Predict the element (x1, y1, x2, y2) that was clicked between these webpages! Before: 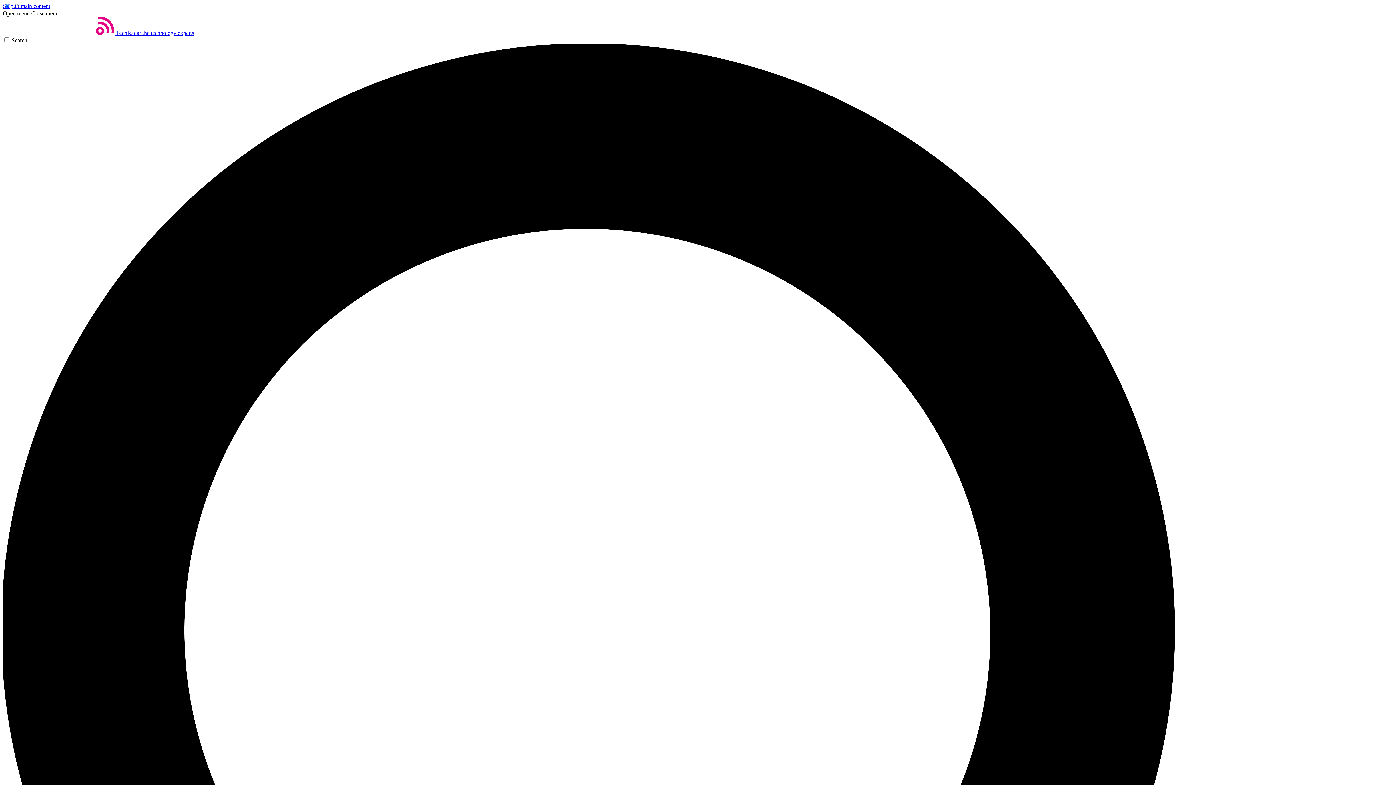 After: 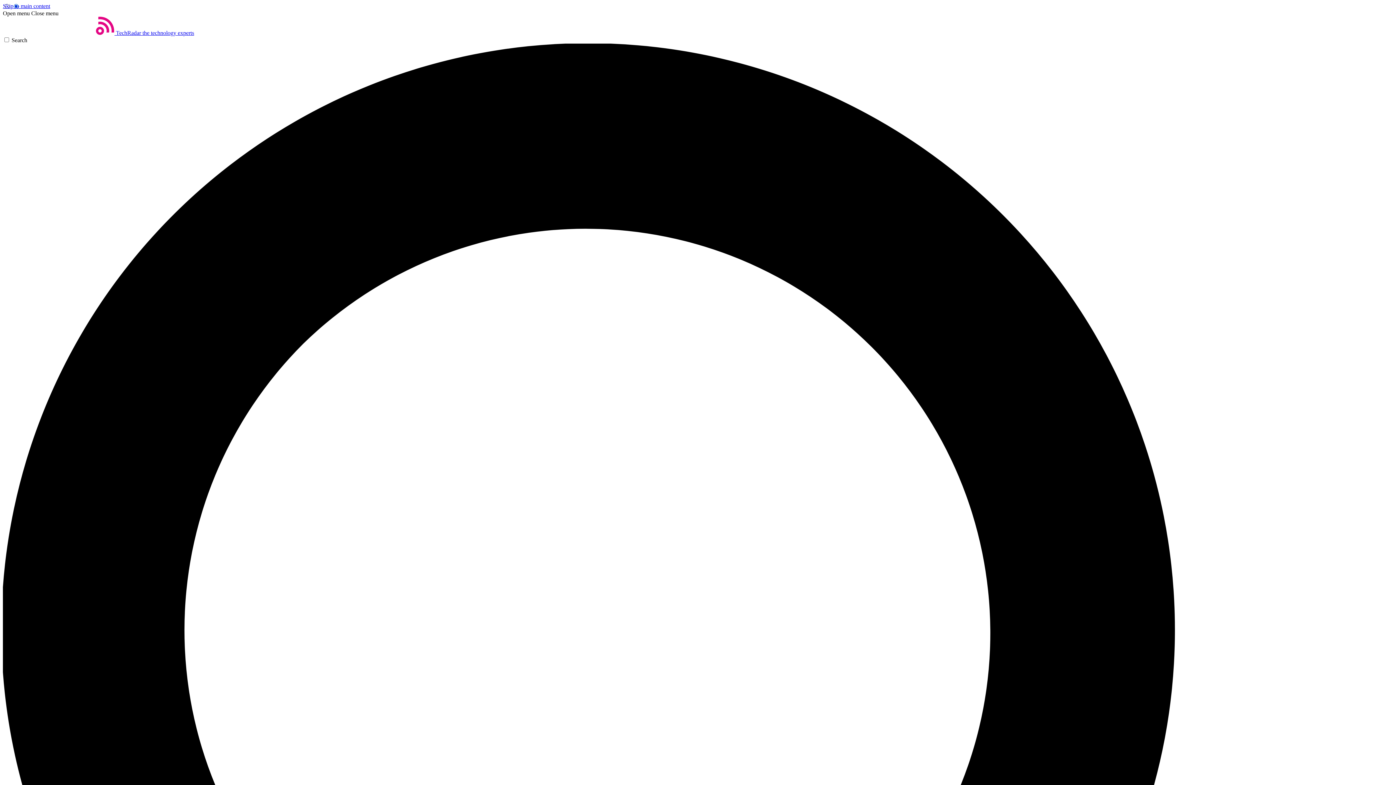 Action: bbox: (2, 10, 29, 16) label: Open menu